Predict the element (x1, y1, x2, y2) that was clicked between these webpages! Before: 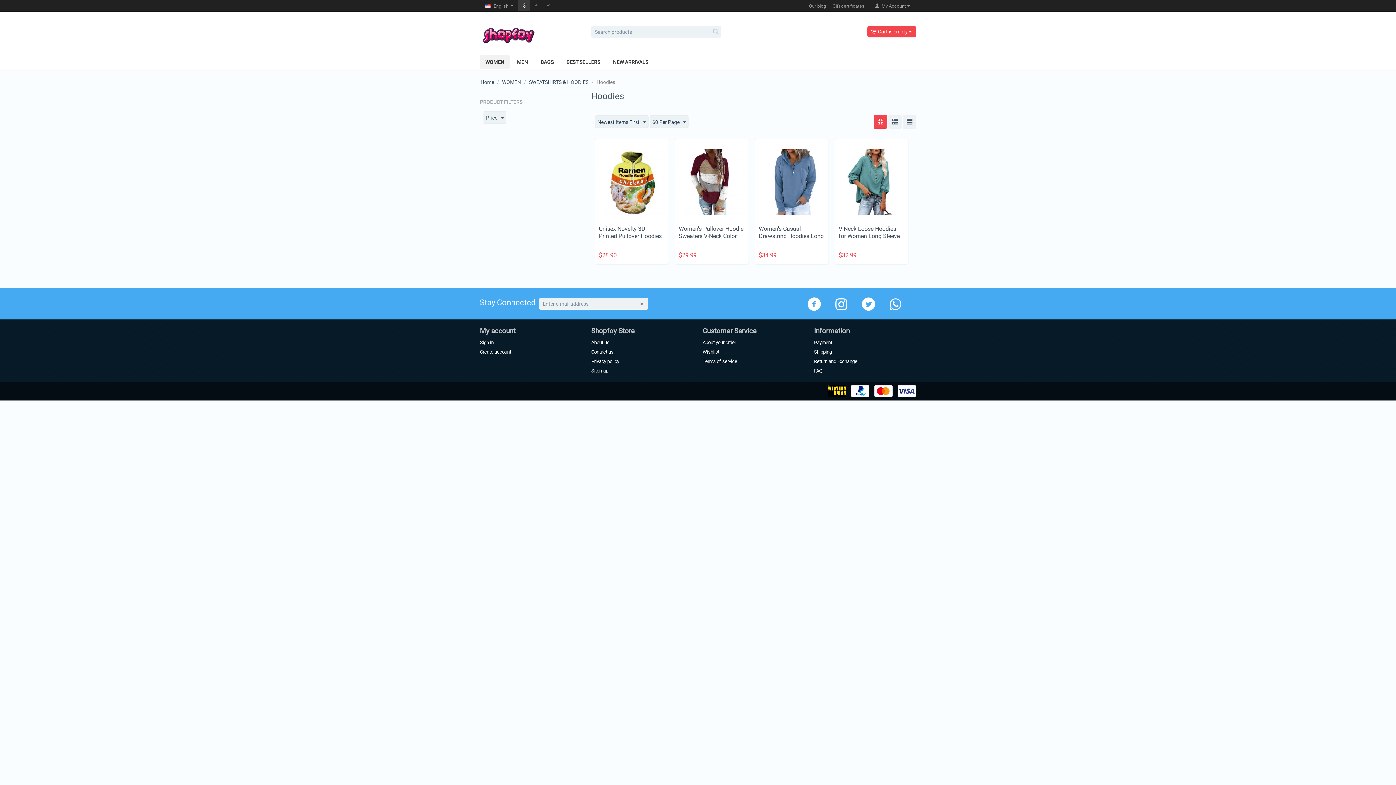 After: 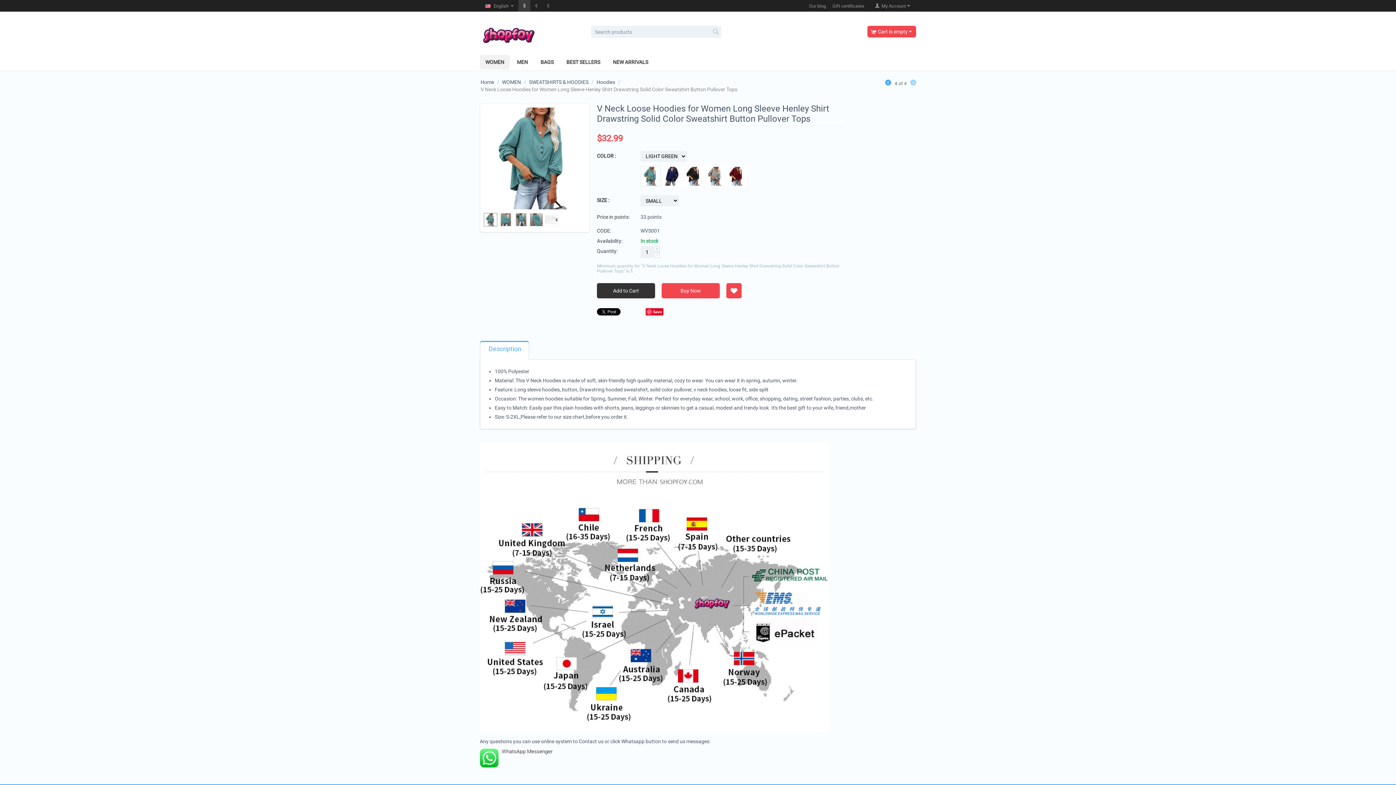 Action: bbox: (838, 178, 904, 184)